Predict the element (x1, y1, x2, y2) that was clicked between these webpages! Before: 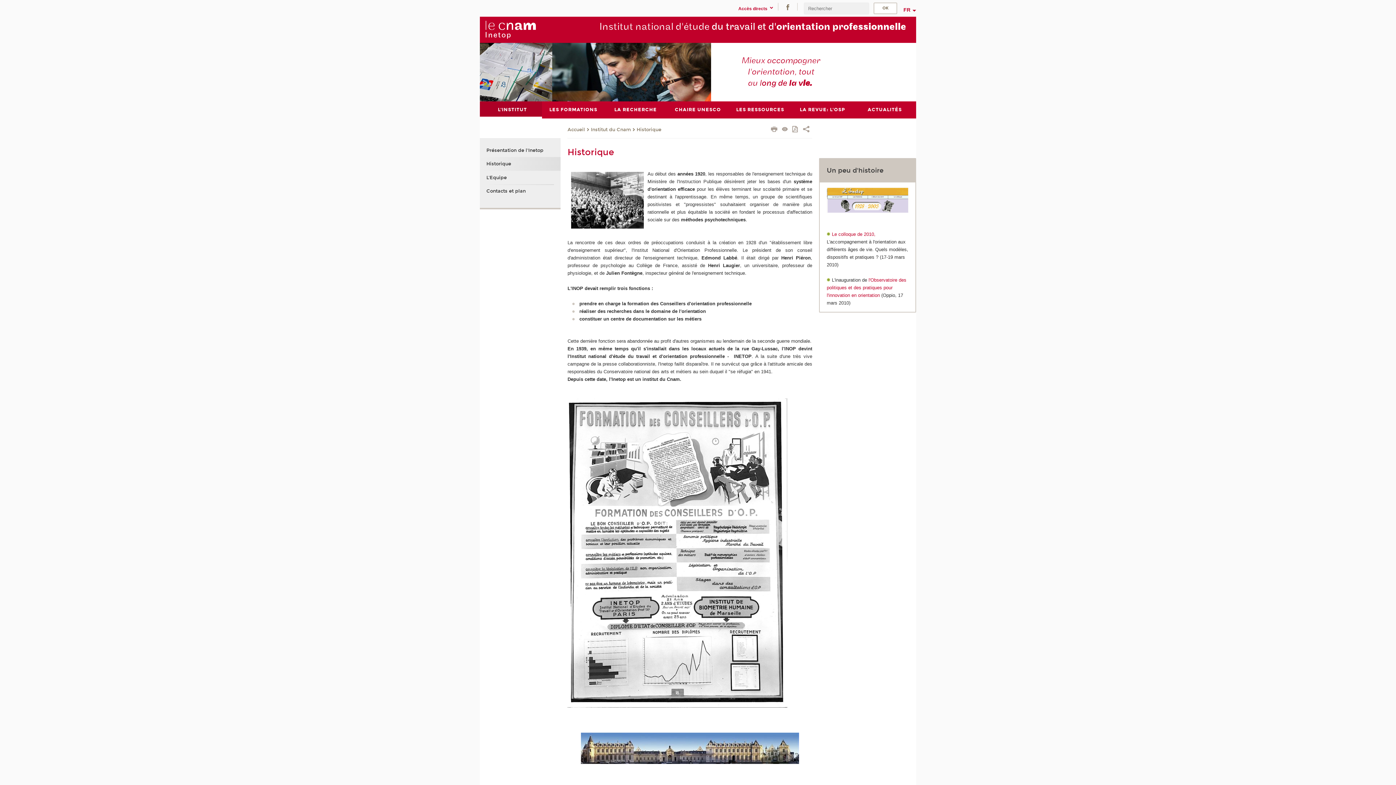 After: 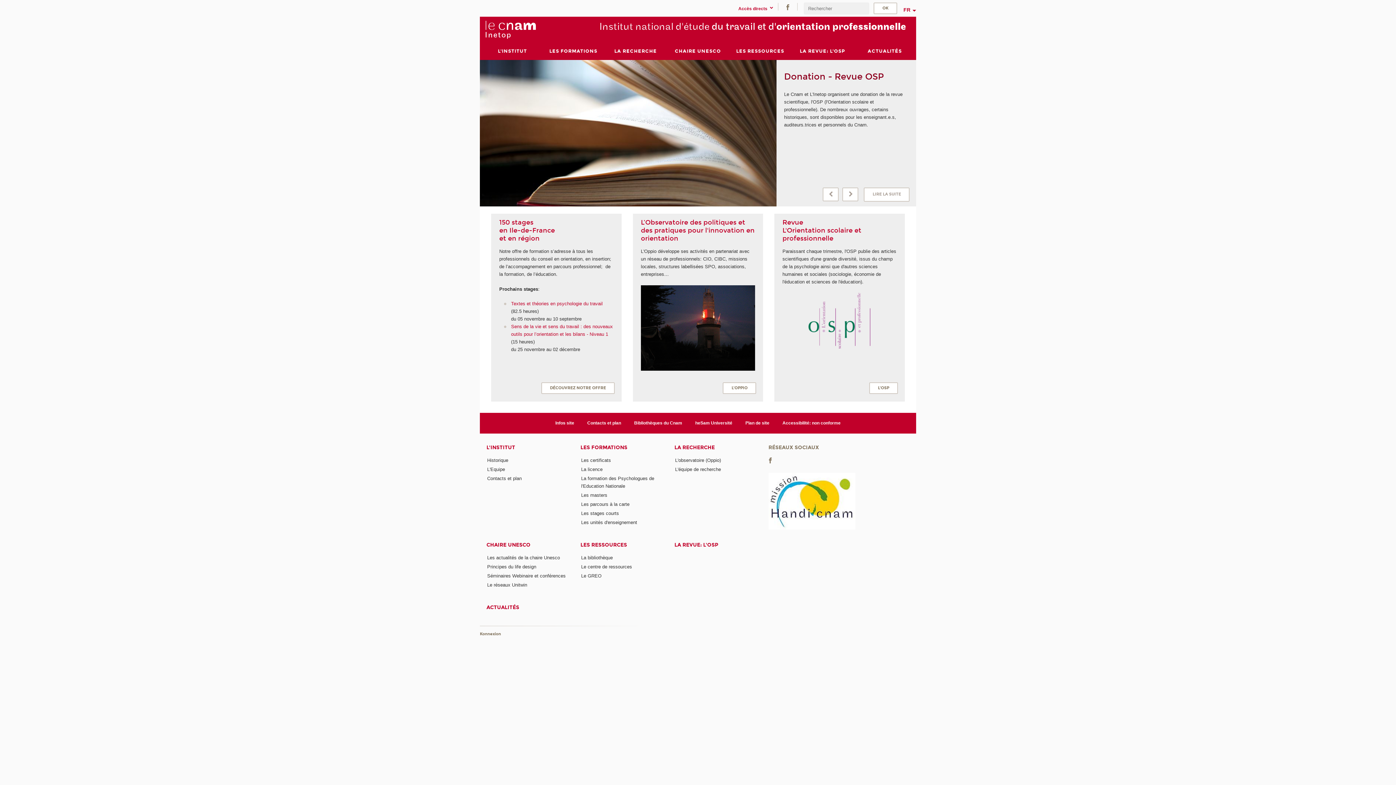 Action: label: Mieux accompagner
l'orientation, tout
au long de la vie.  bbox: (480, 42, 916, 101)